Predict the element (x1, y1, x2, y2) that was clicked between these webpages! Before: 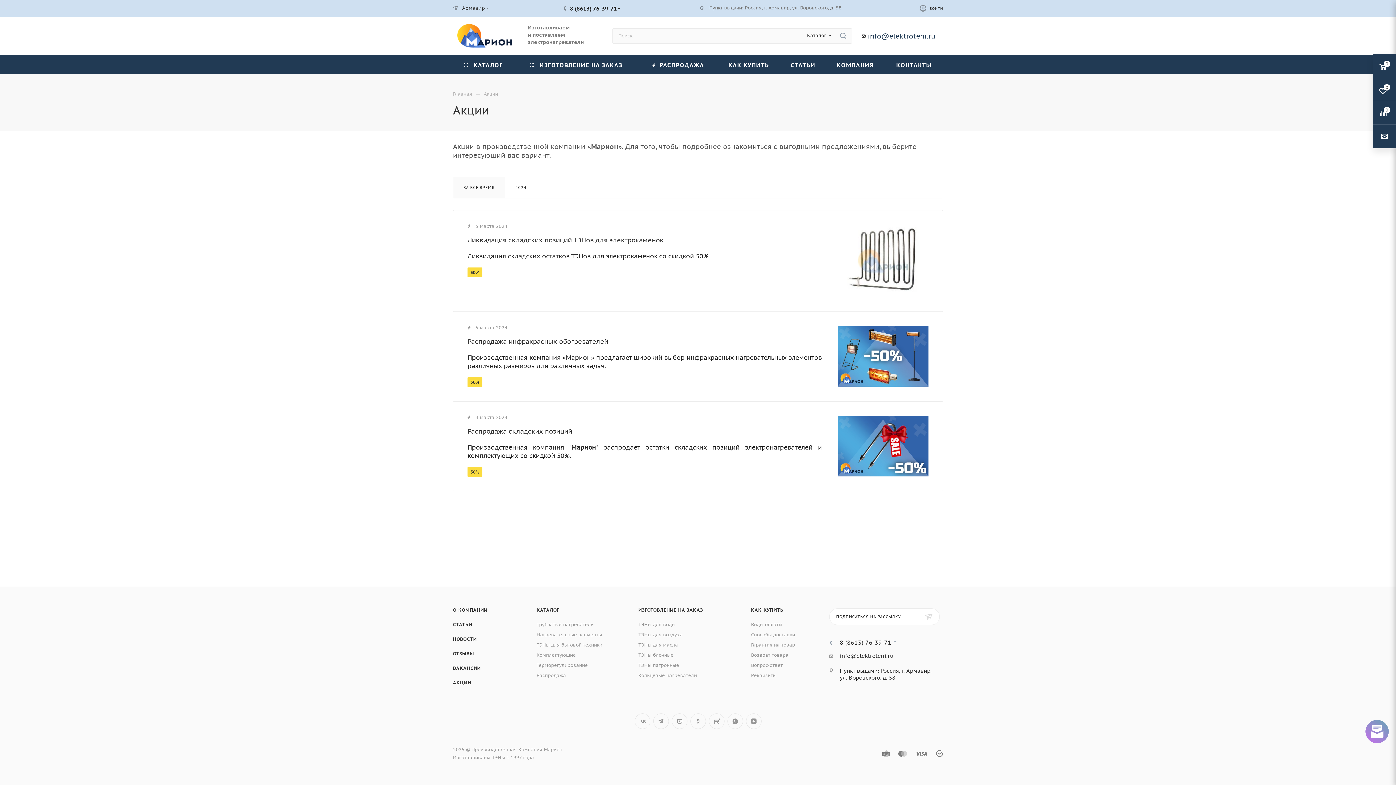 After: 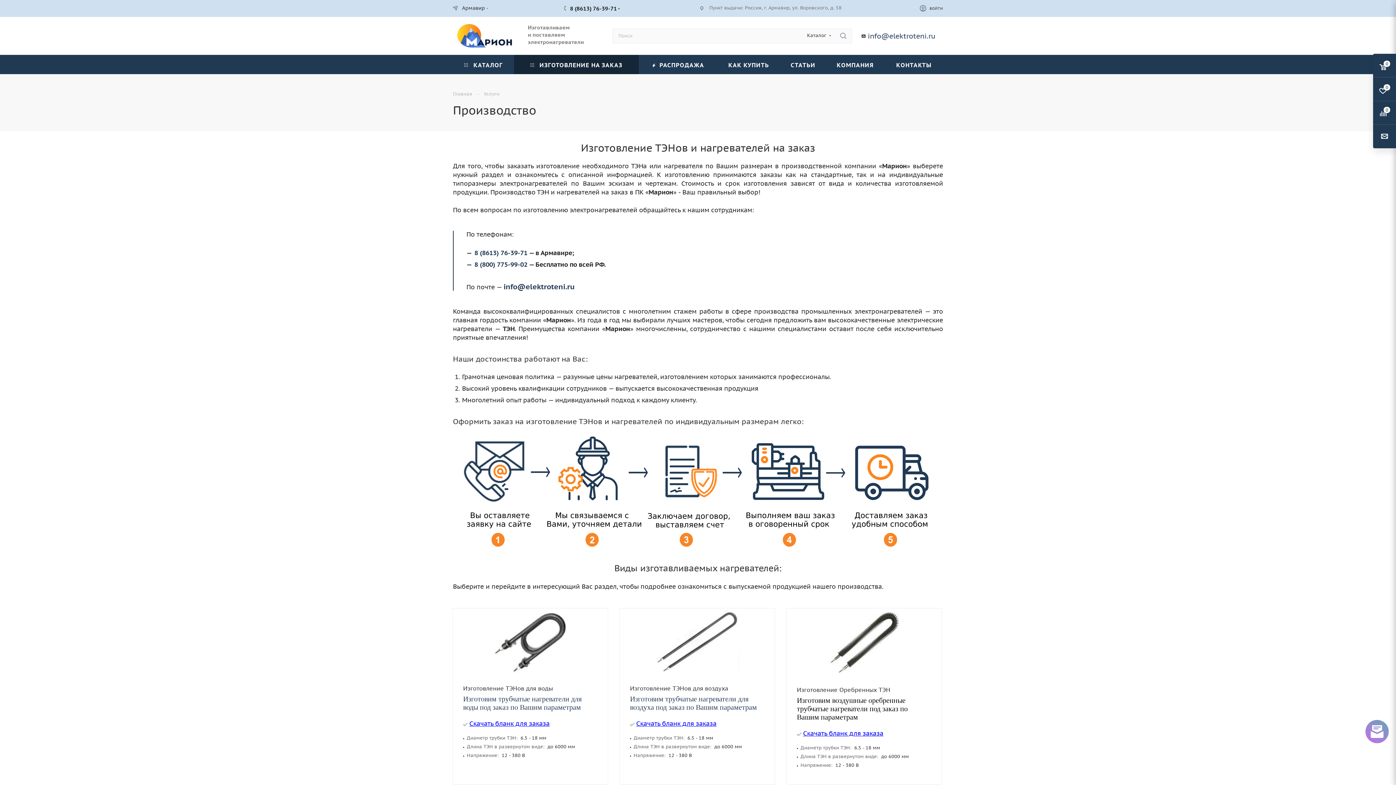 Action: label: ИЗГОТОВЛЕНИЕ НА ЗАКАЗ bbox: (638, 607, 703, 613)